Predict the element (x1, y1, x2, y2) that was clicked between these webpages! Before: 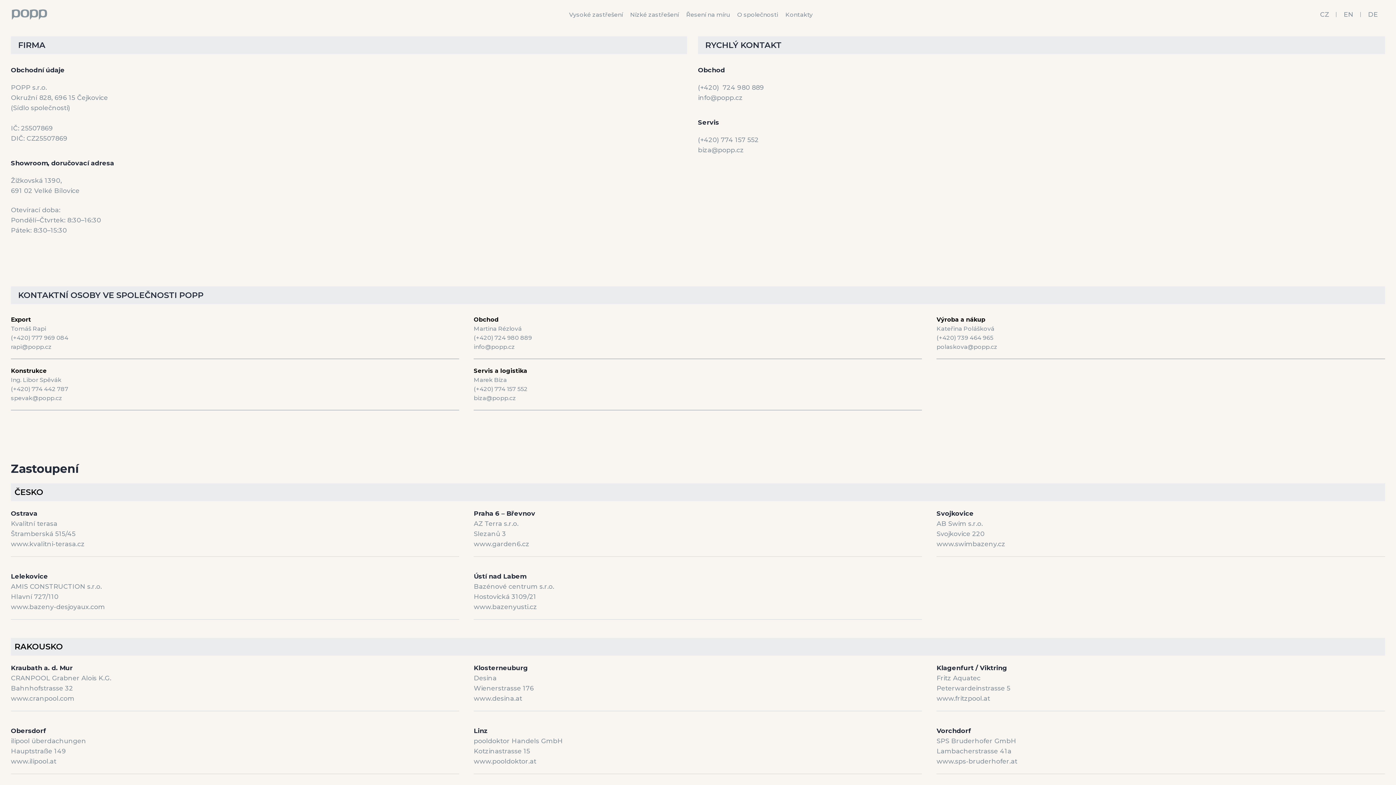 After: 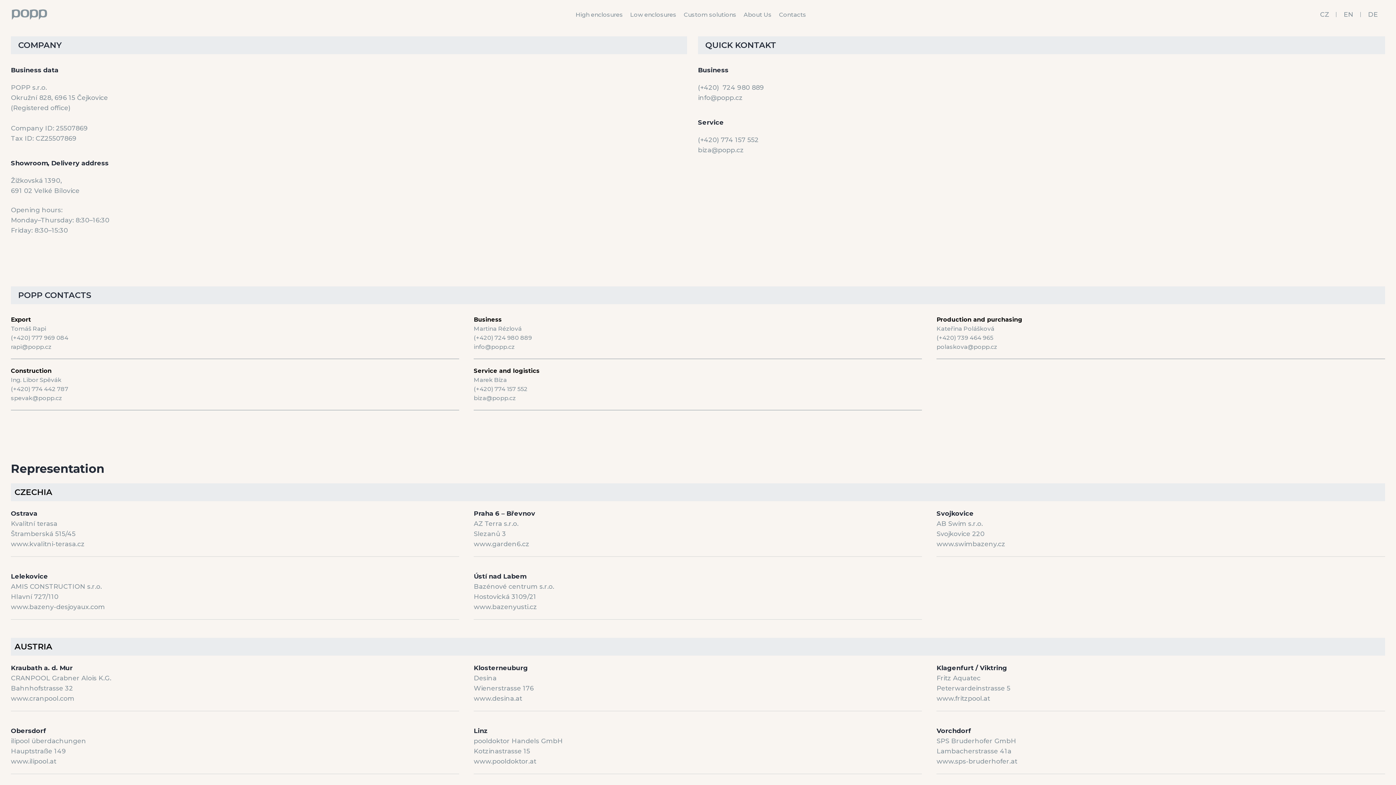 Action: label: EN bbox: (1344, 9, 1353, 19)